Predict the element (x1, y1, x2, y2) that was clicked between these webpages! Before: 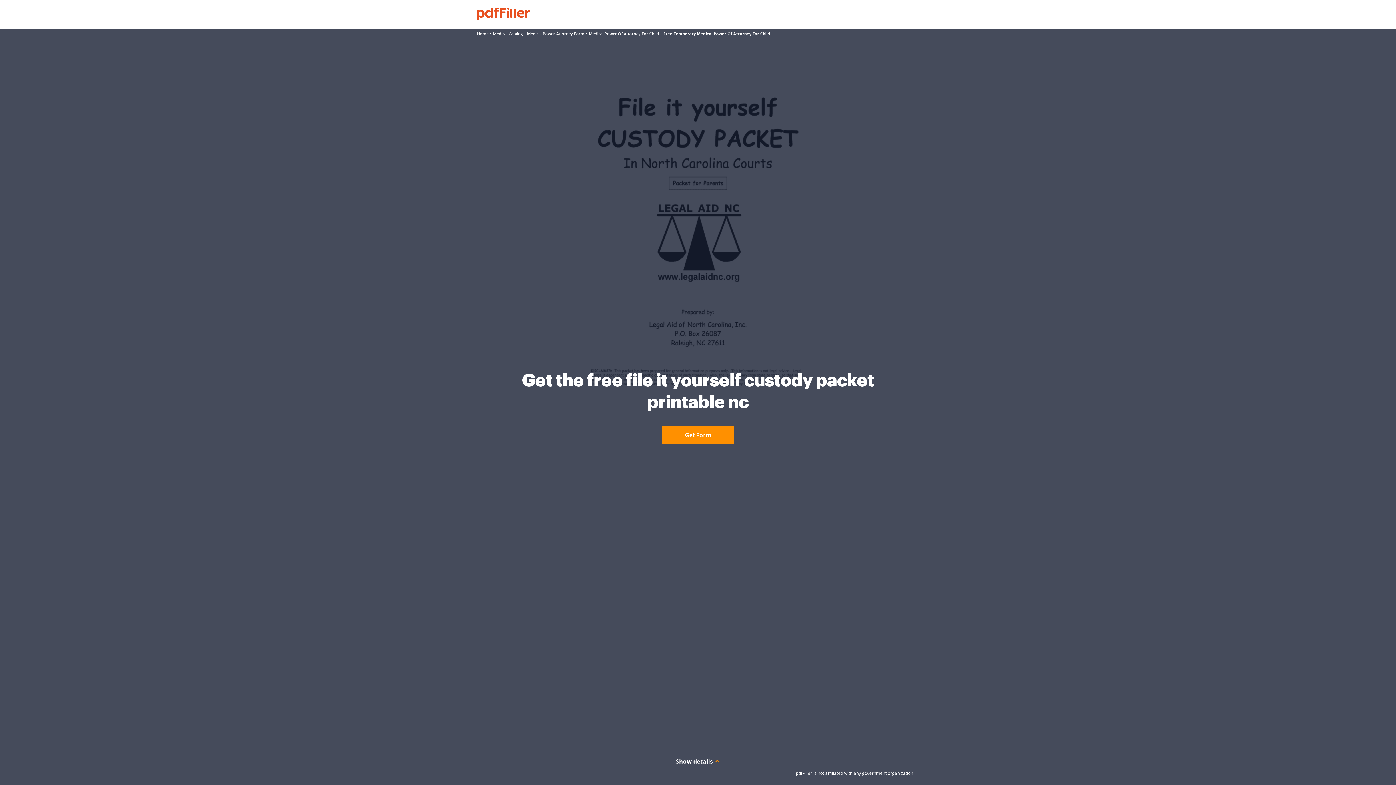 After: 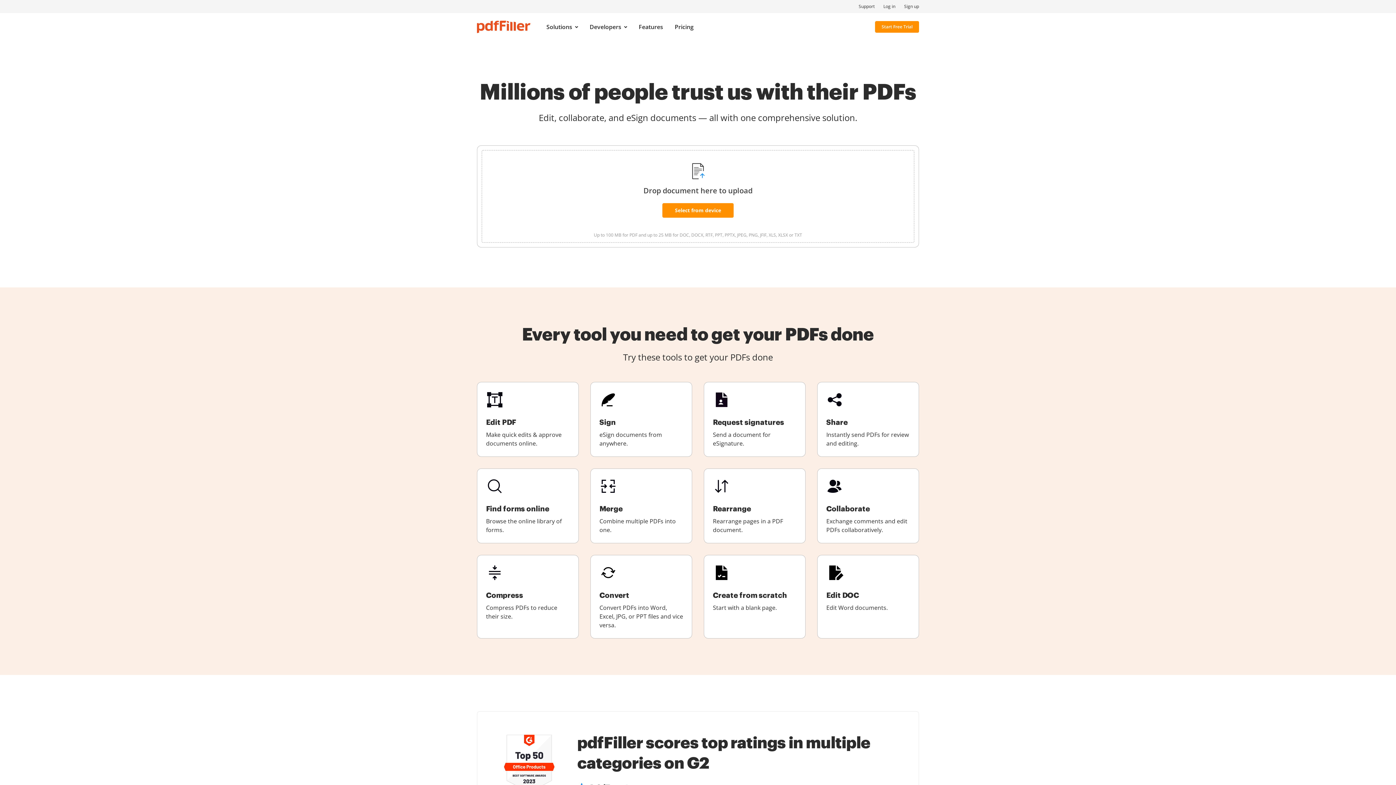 Action: bbox: (477, 7, 530, 20)